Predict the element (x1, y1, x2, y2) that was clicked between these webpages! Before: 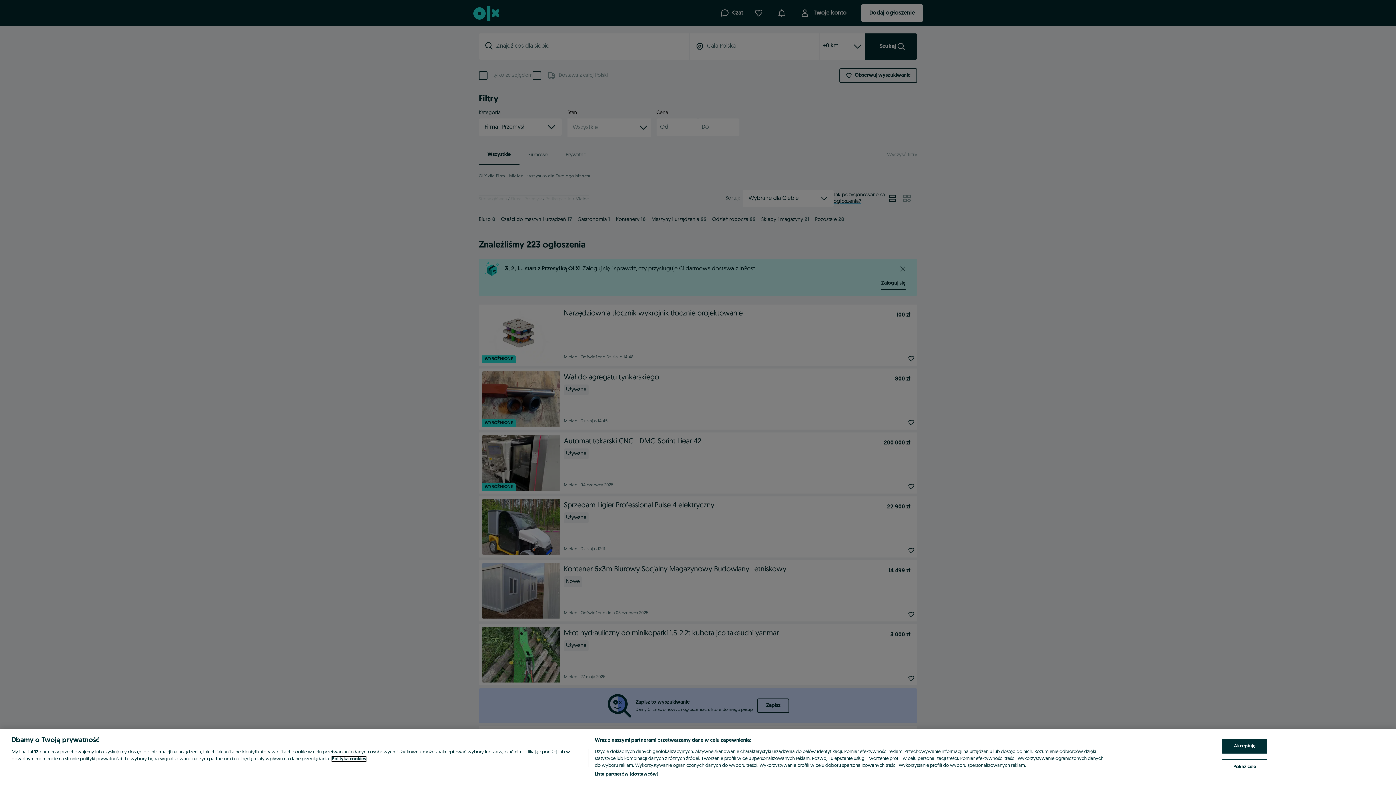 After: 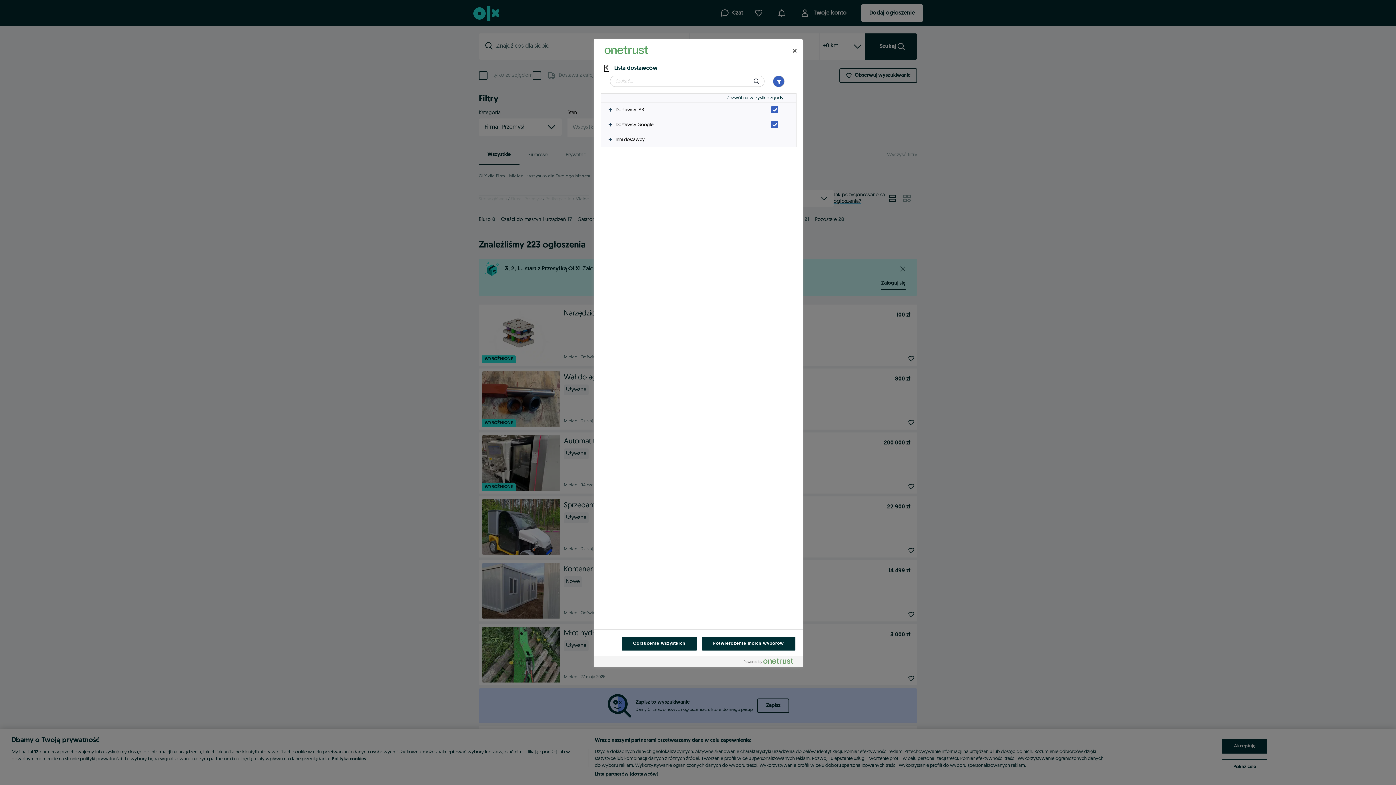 Action: bbox: (594, 771, 658, 778) label: Lista partnerów (dostawców)